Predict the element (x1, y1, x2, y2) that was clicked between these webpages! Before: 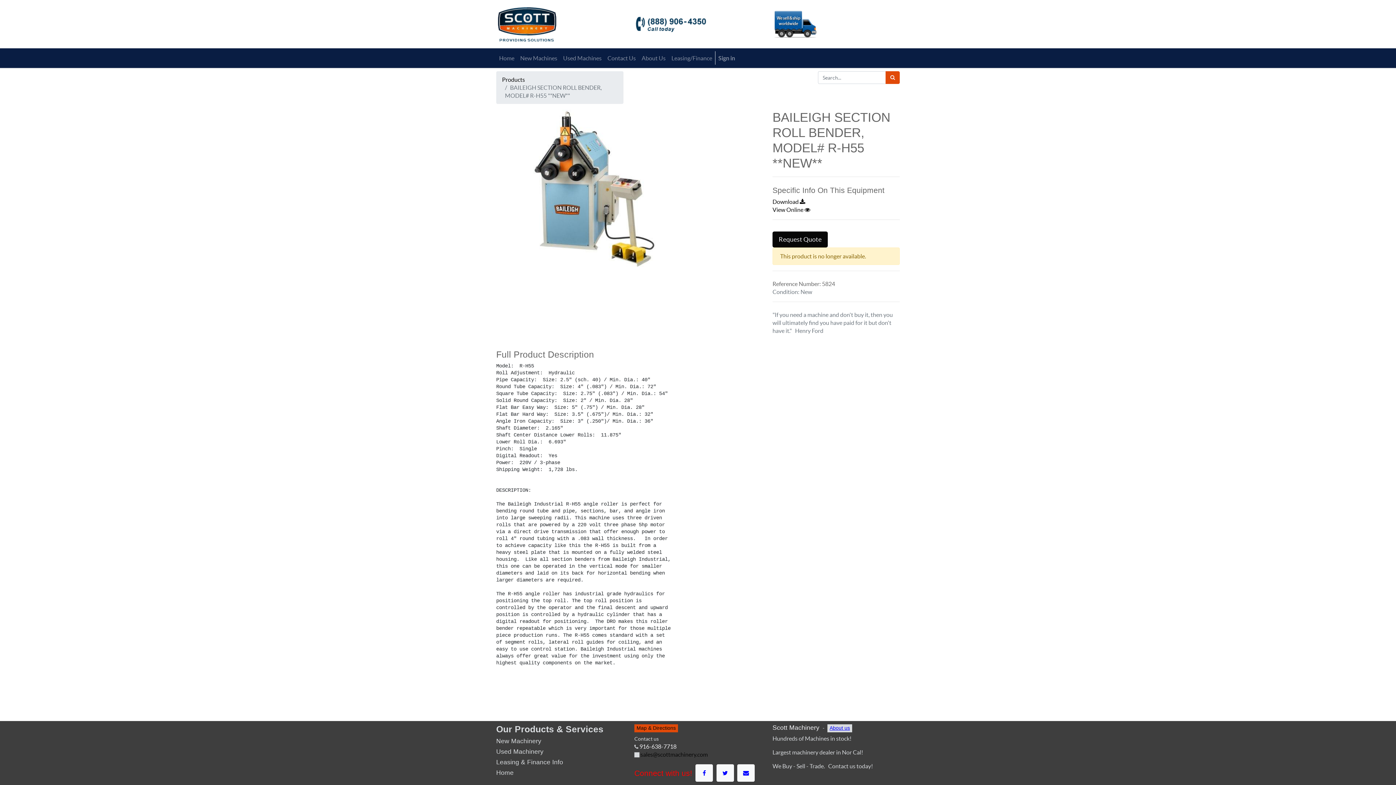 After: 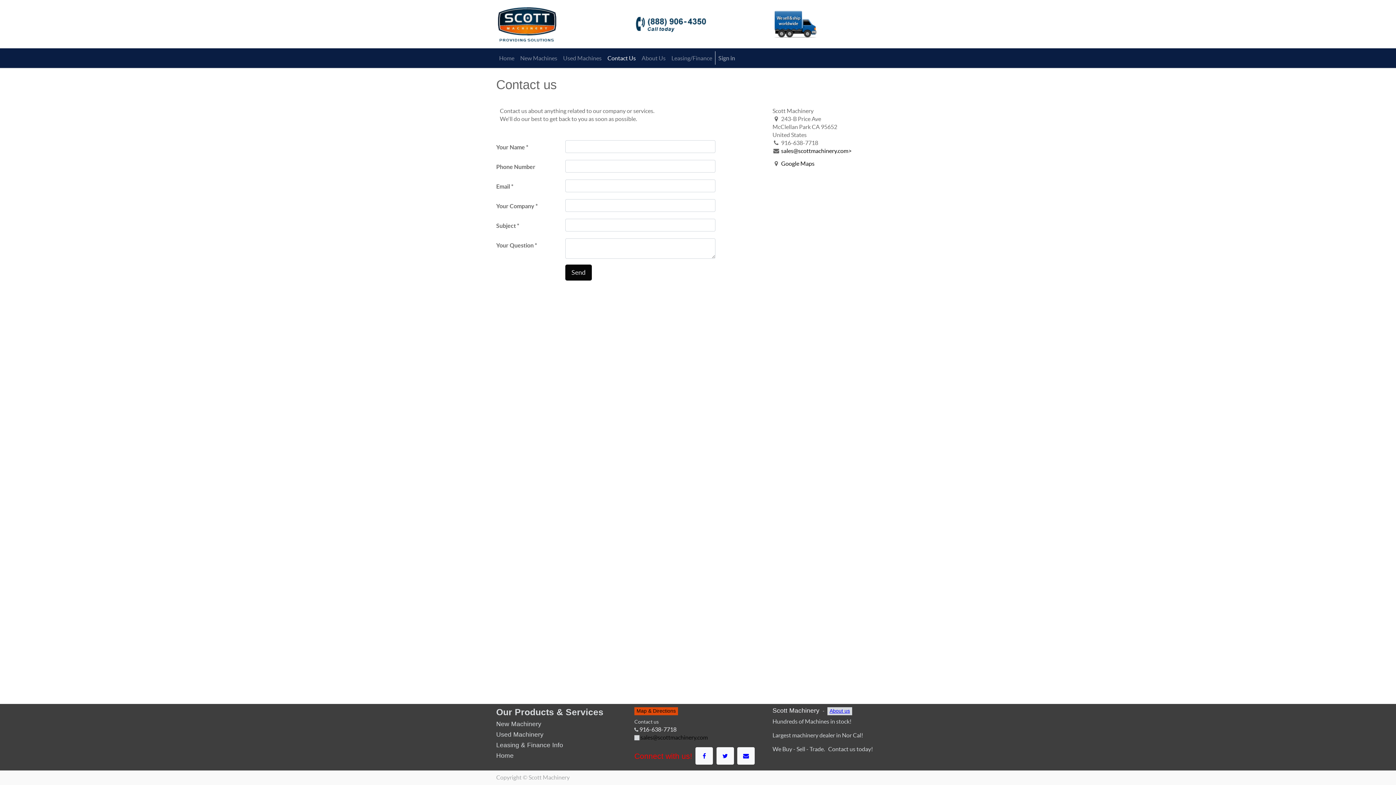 Action: label: Contact Us bbox: (604, 51, 638, 65)